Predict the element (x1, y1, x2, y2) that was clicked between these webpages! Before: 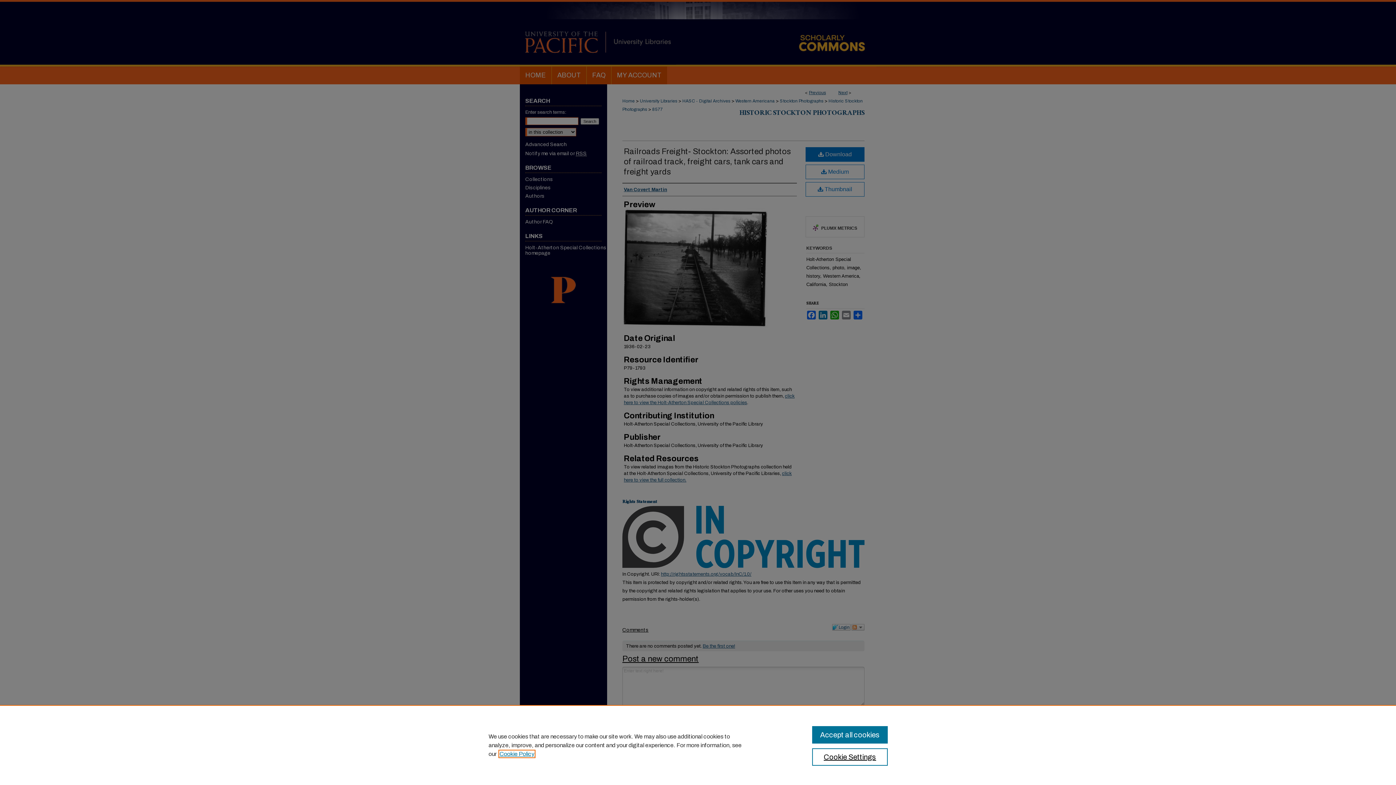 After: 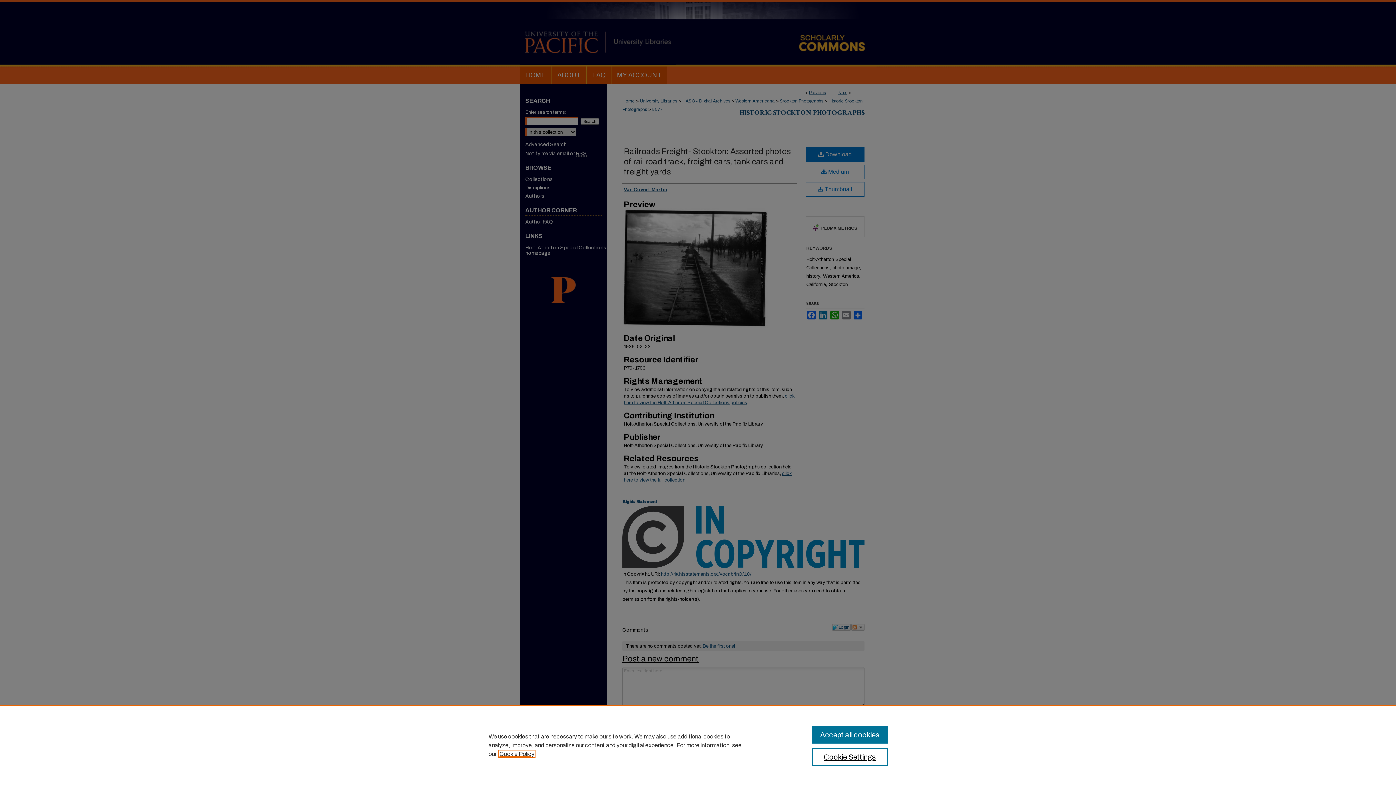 Action: label: , opens in a new tab bbox: (499, 751, 534, 757)